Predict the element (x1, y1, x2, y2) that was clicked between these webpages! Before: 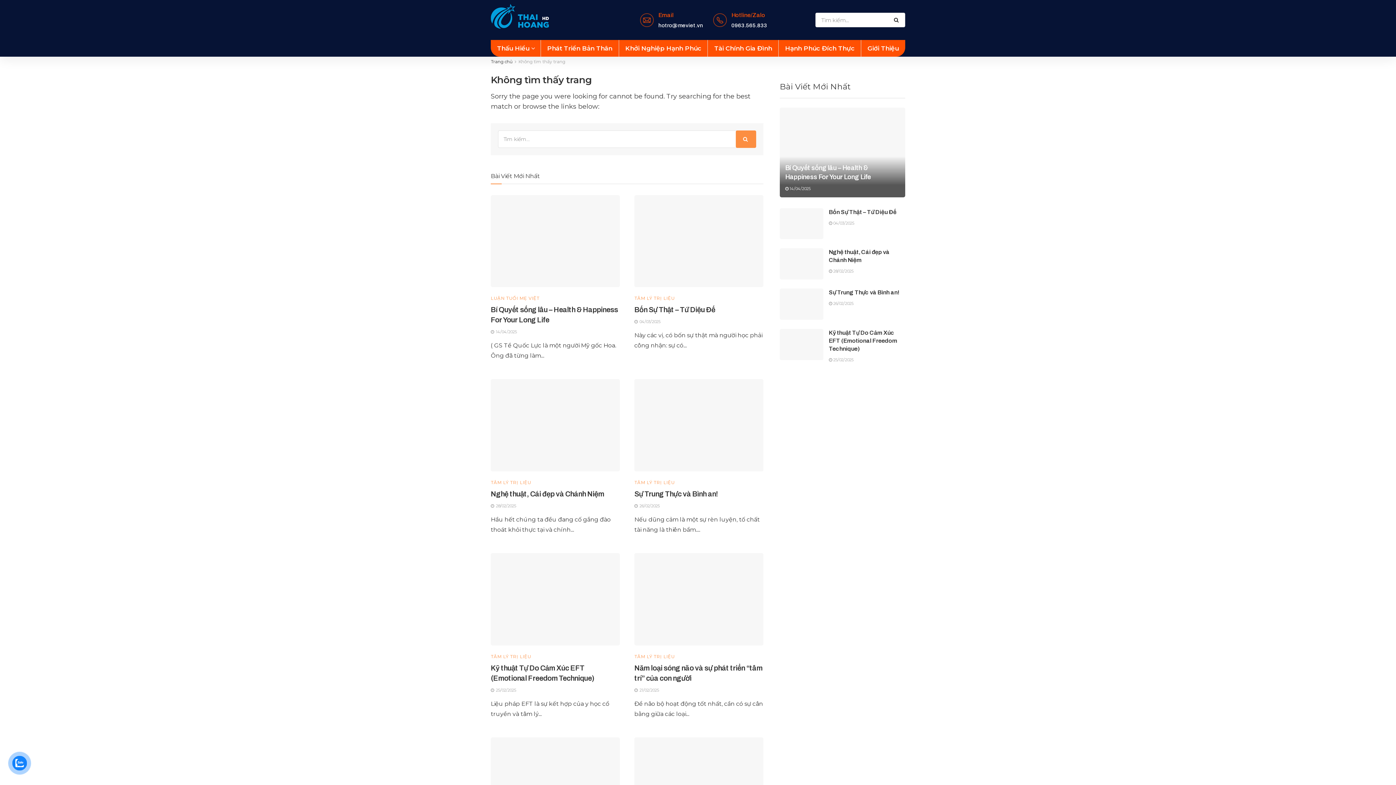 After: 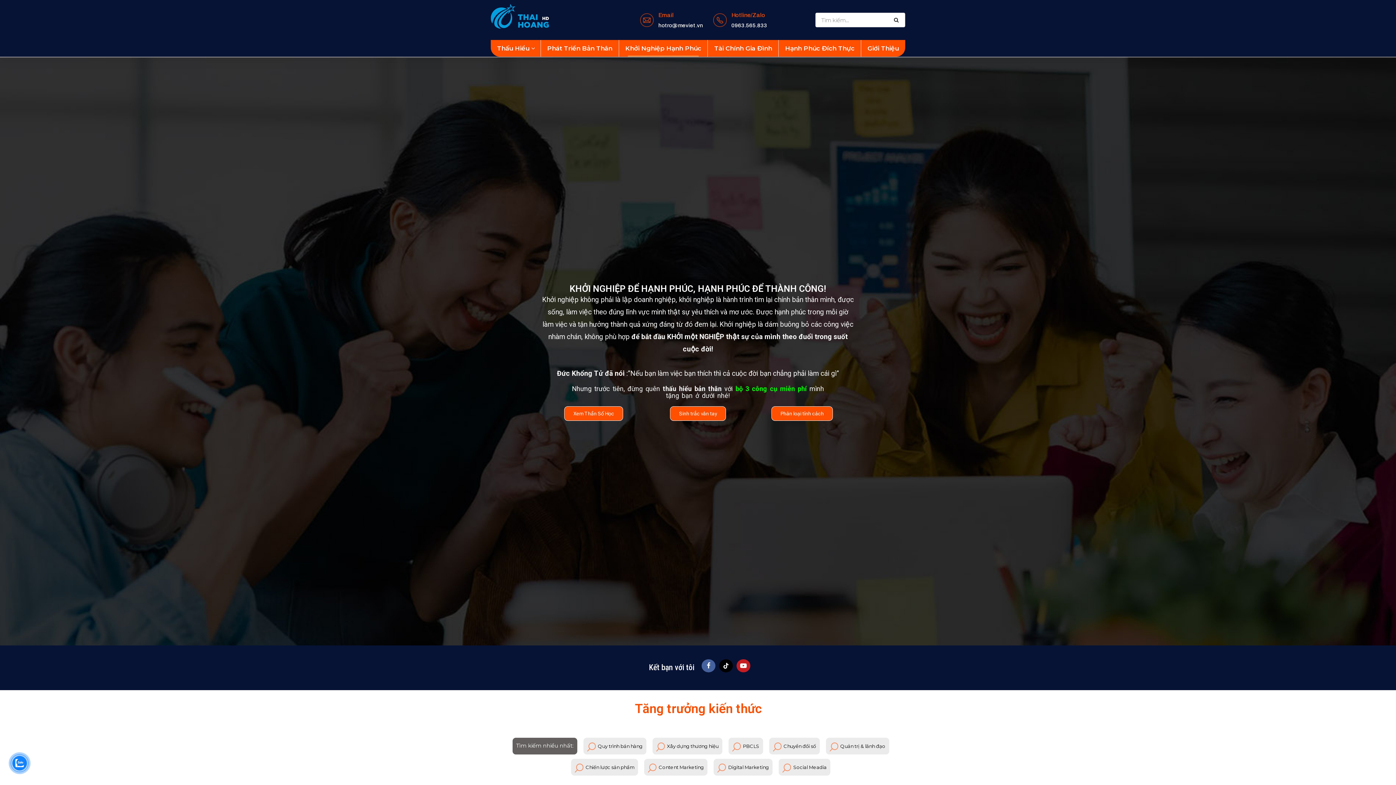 Action: label: Khởi Nghiệp Hạnh Phúc bbox: (619, 40, 707, 56)